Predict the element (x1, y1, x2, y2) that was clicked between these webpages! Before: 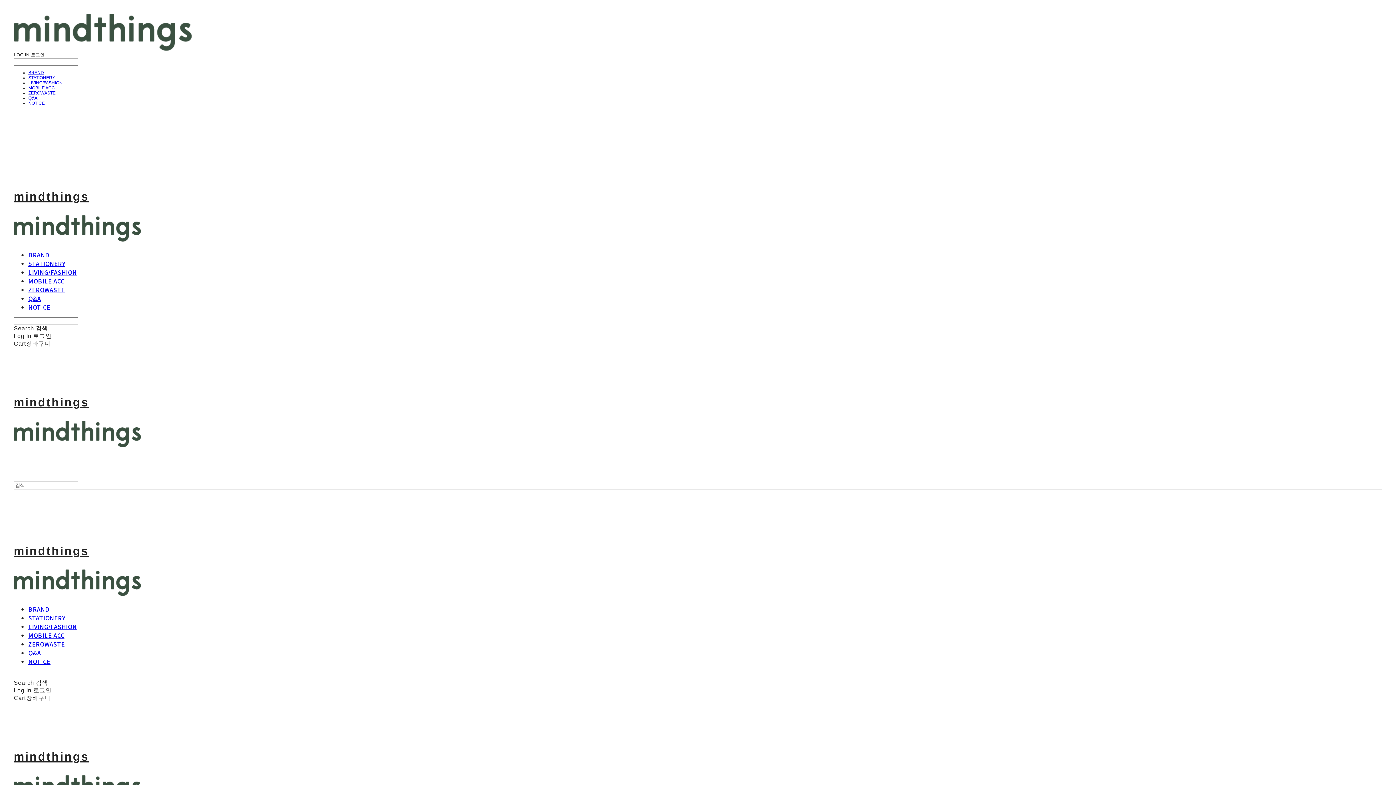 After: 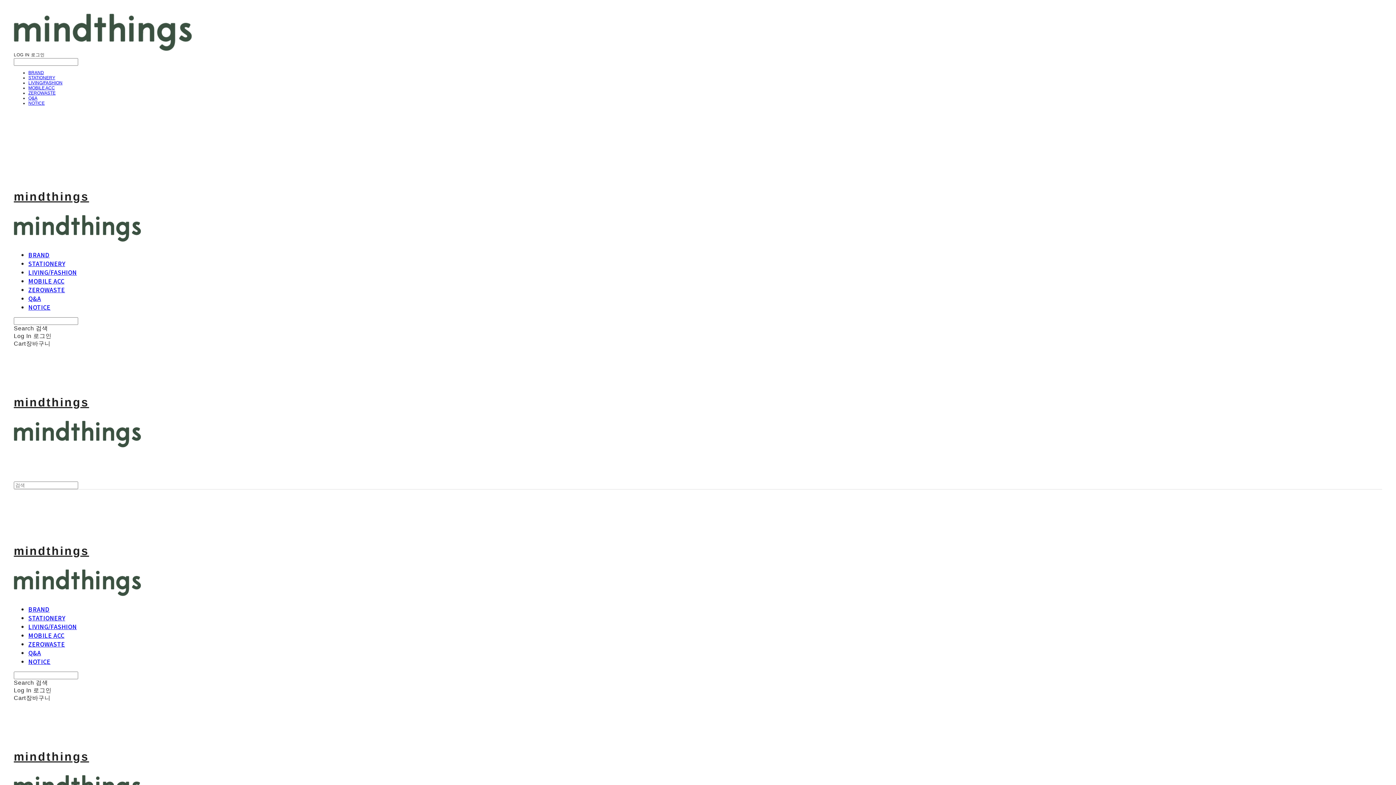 Action: label: Q&A bbox: (28, 294, 41, 302)